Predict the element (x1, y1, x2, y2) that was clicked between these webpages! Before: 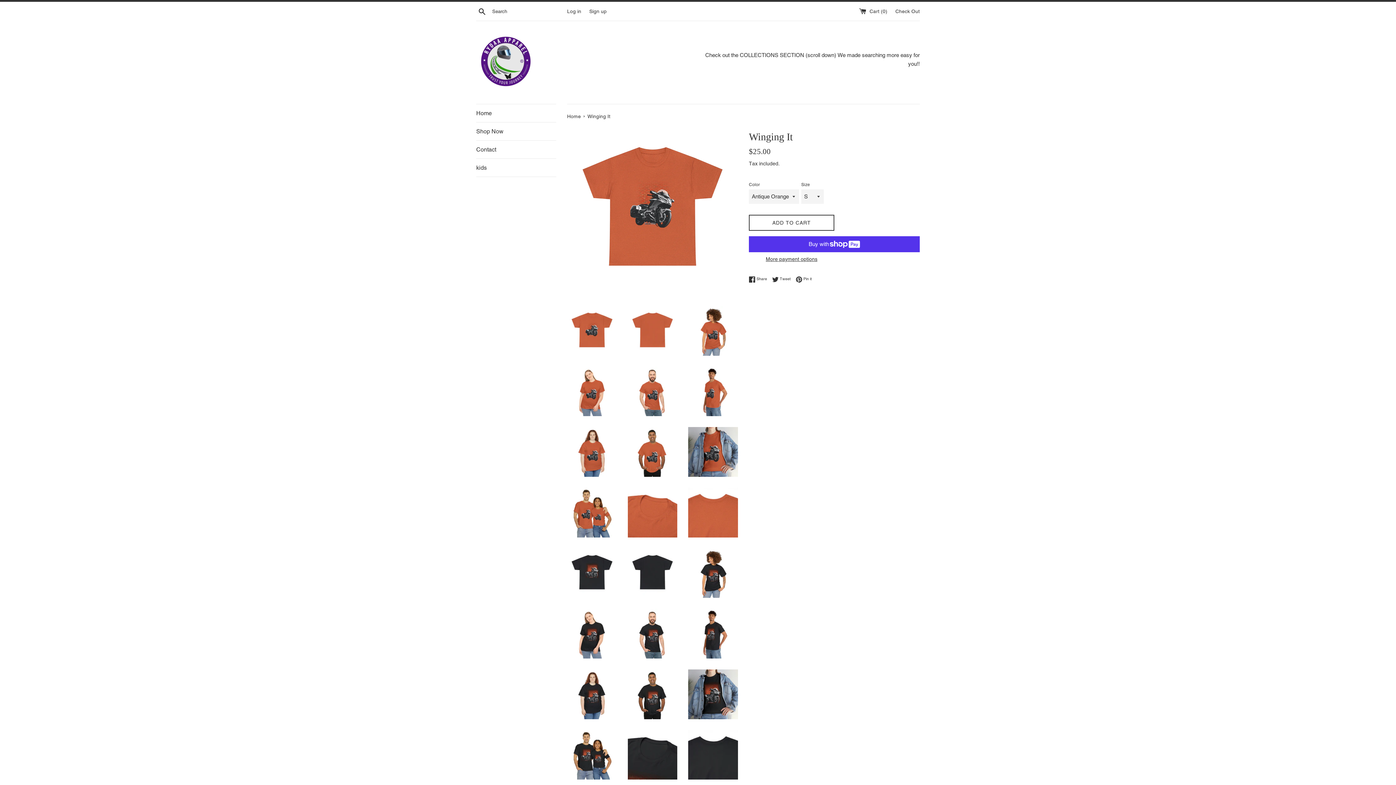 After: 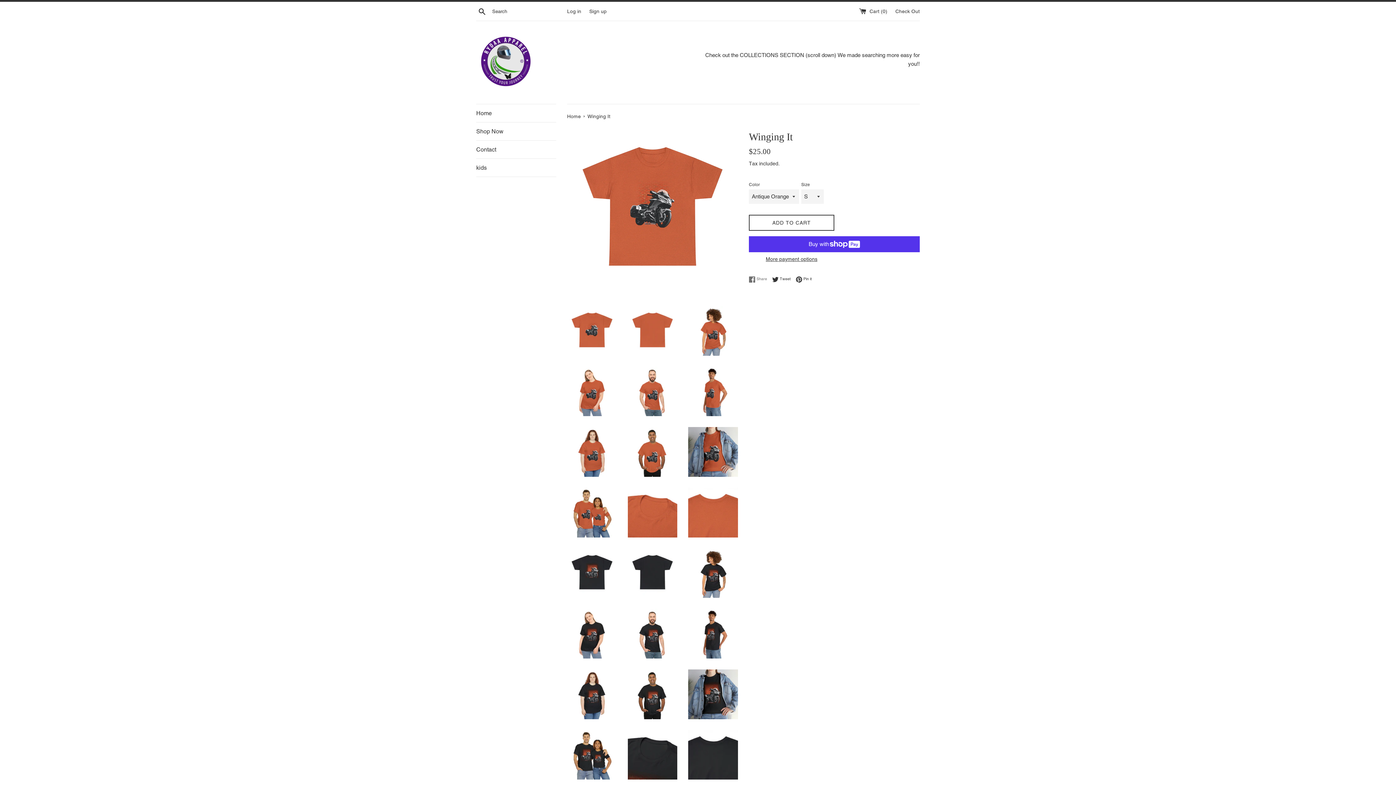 Action: label:  Share
Share on Facebook bbox: (749, 276, 770, 282)